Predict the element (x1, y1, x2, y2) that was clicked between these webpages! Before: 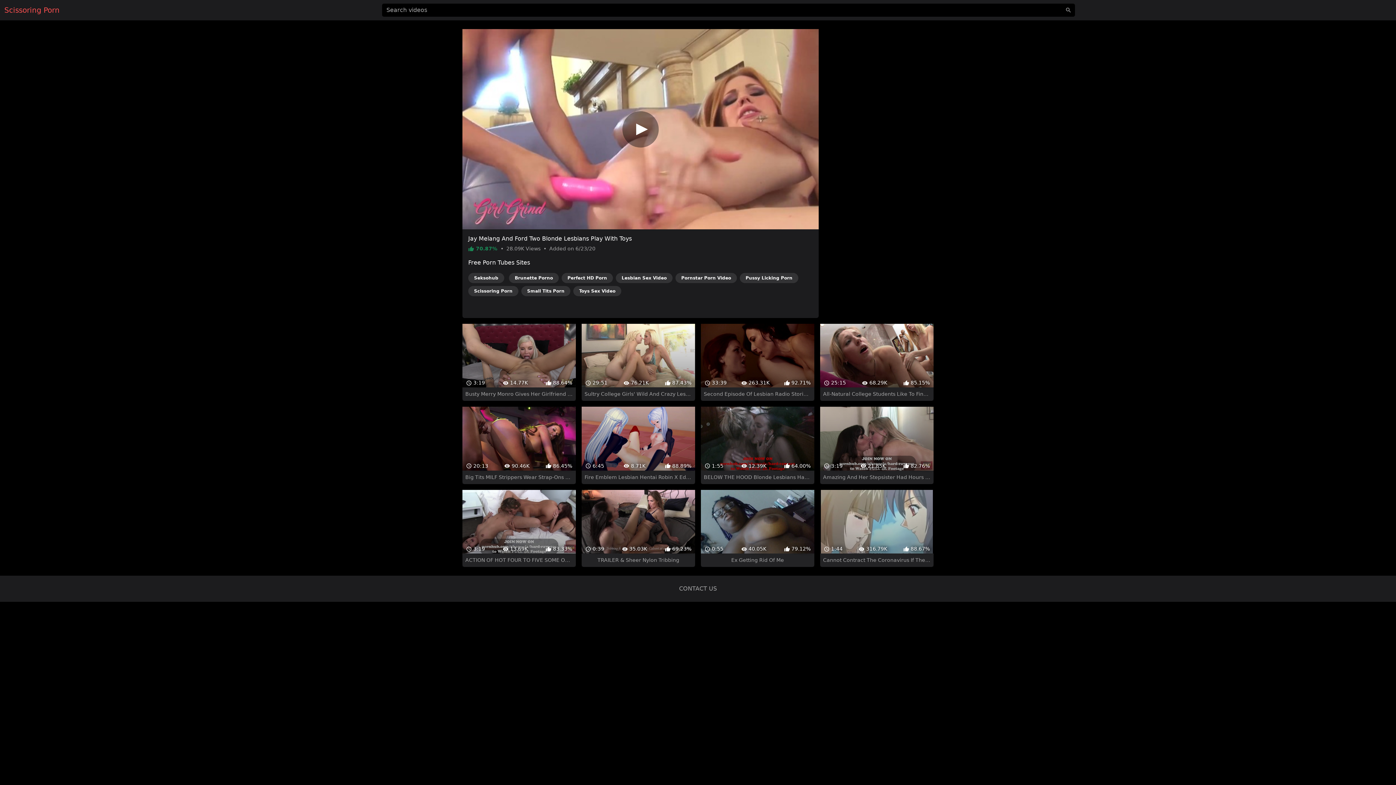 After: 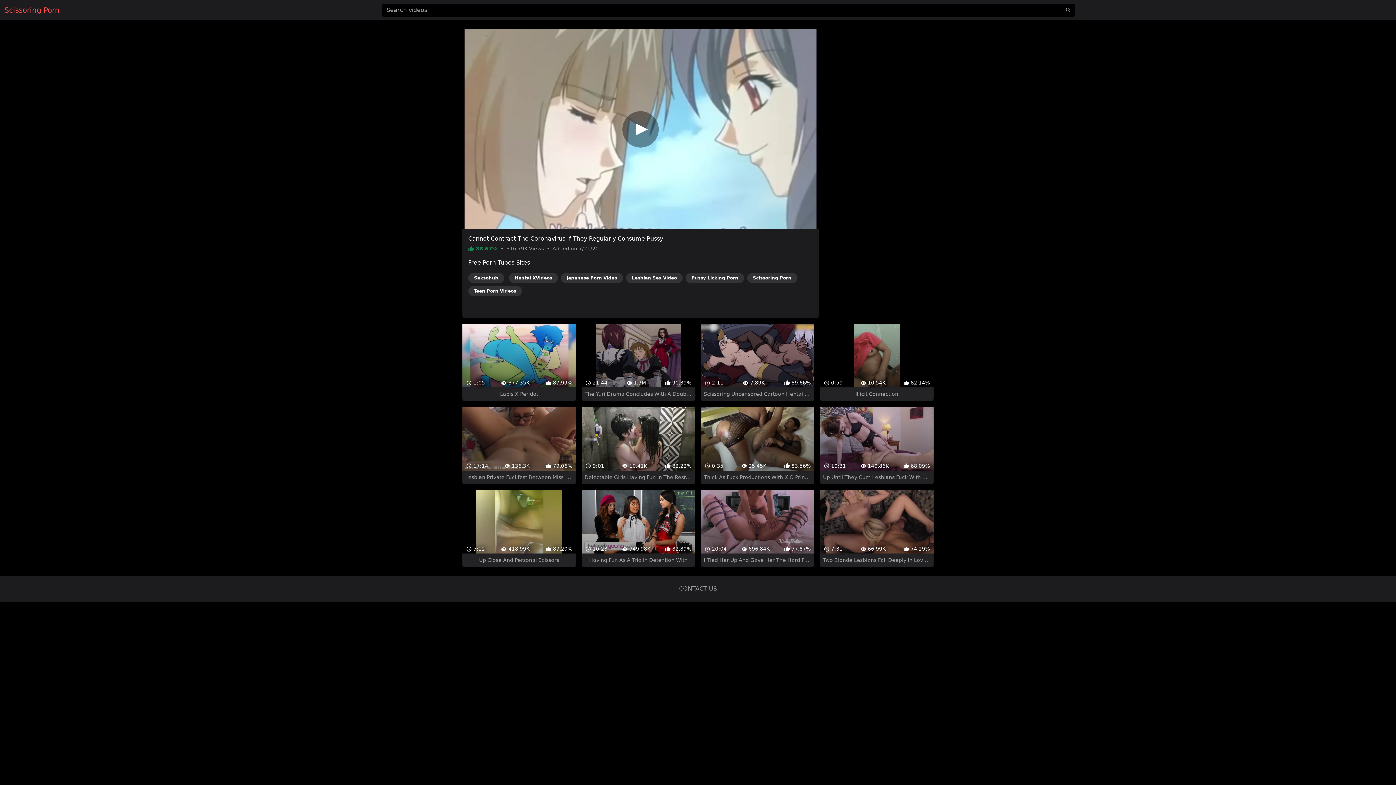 Action: label:  1:44
 316.79K
 88.67%
Cannot Contract The Coronavirus If They Regularly Consume Pussy bbox: (820, 477, 933, 554)